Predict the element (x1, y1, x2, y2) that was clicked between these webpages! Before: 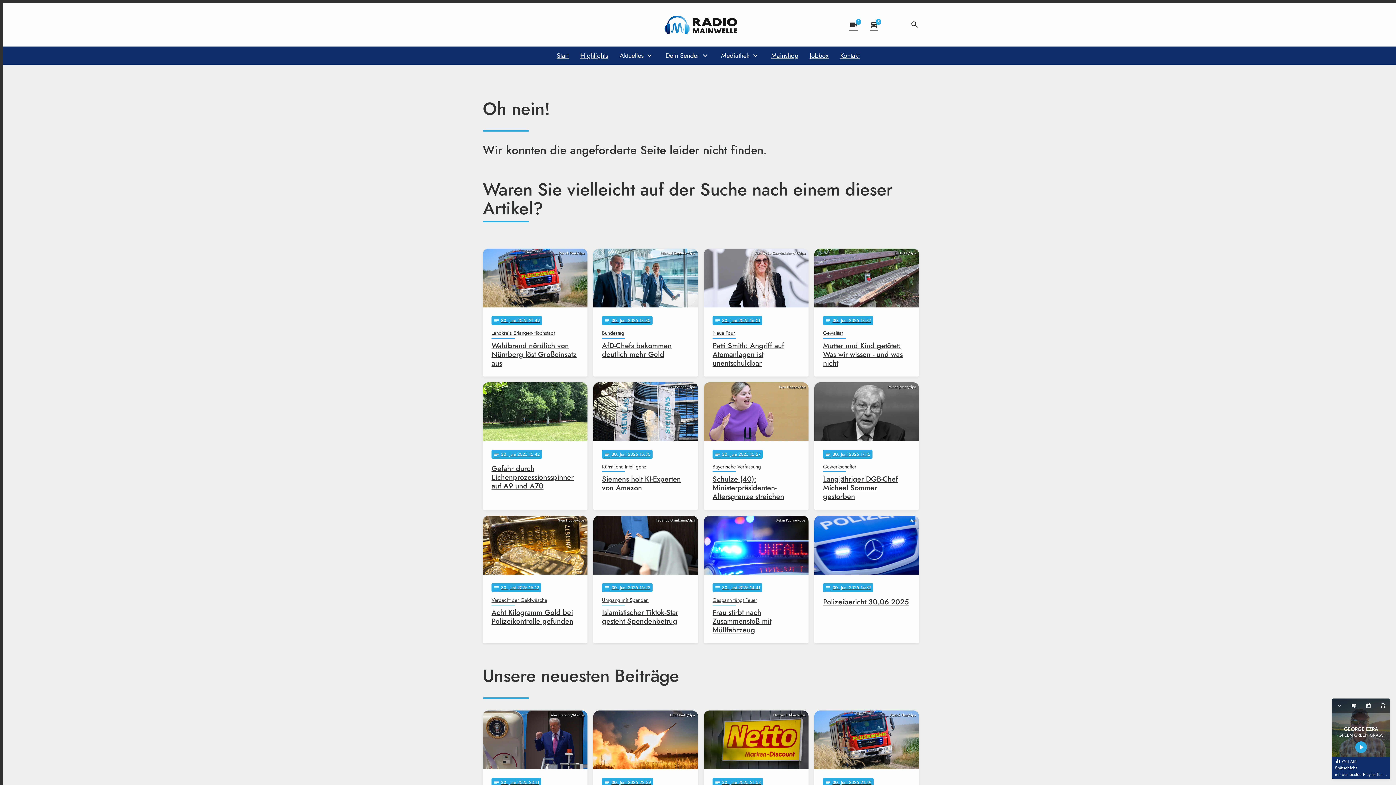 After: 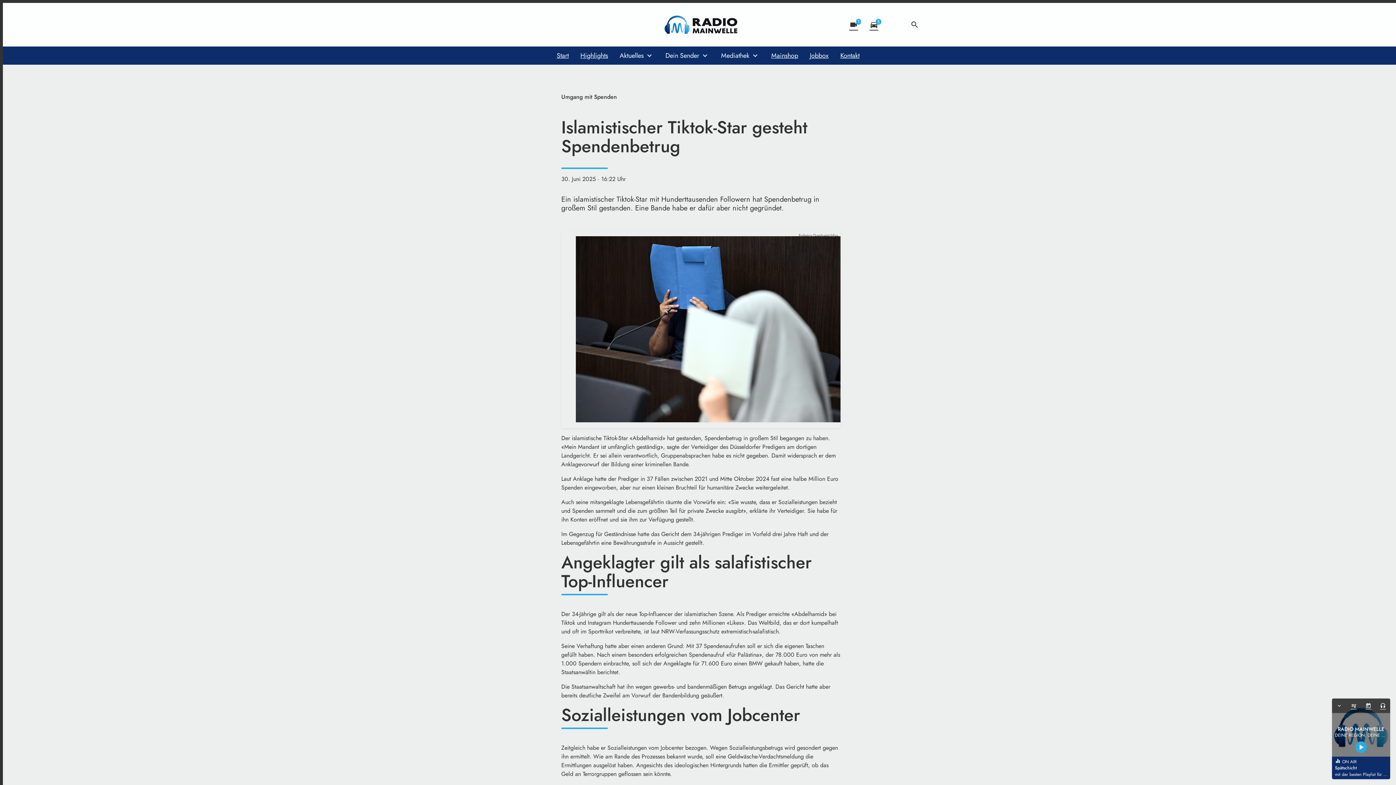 Action: label: Federico Gambarini/dpa
notes
30
. Juni 2025 16:22
Umgang mit Spenden
Islamistischer Tiktok-Star gesteht Spendenbetrug bbox: (593, 515, 698, 643)